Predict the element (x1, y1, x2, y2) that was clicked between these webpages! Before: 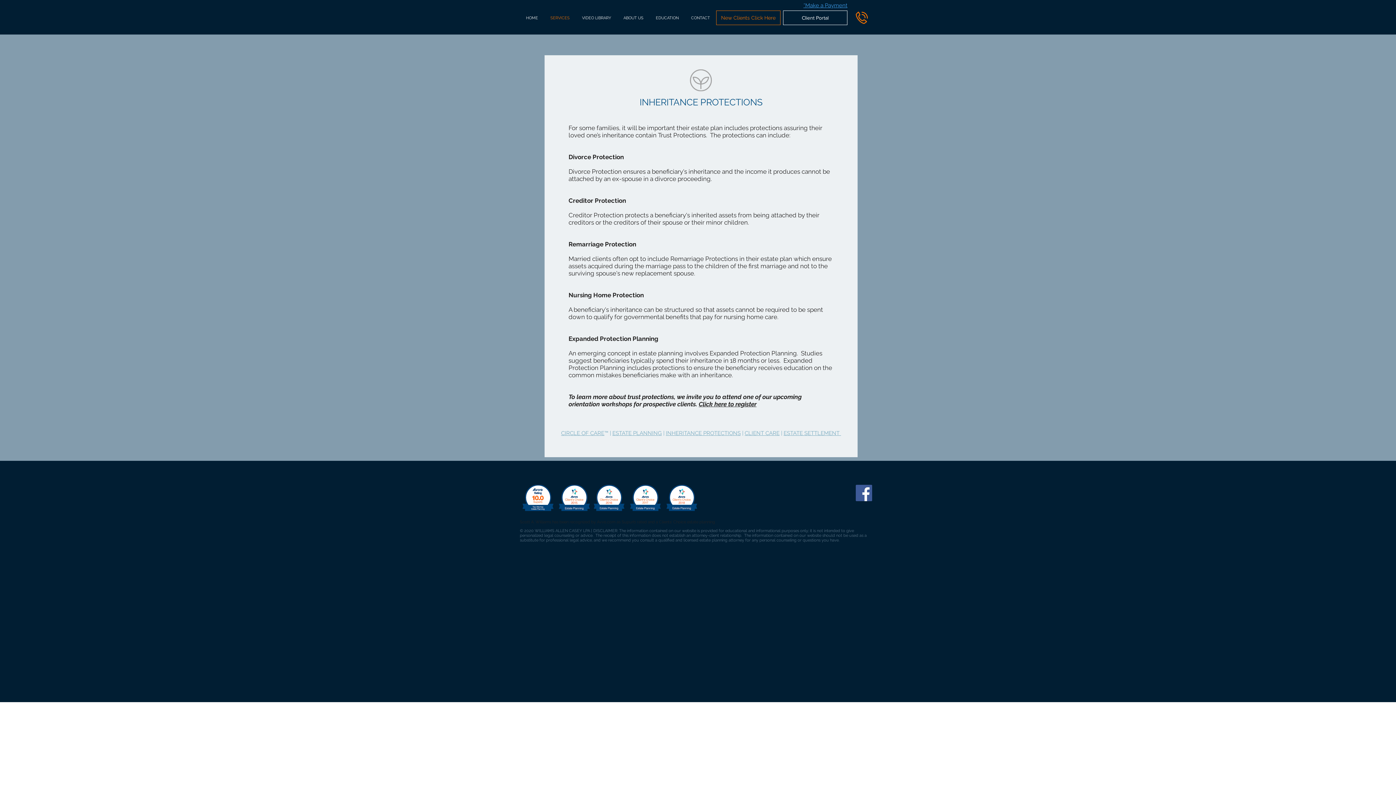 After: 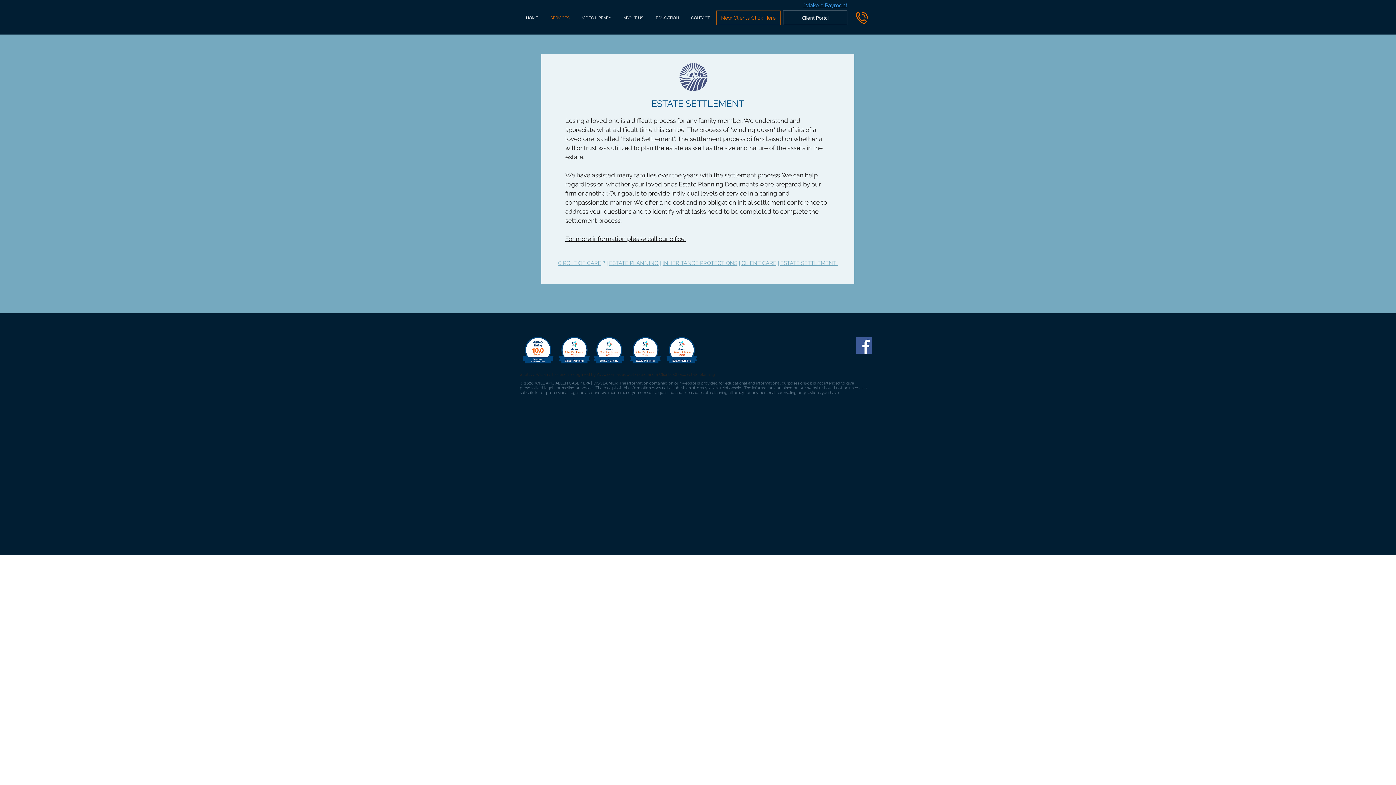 Action: label: ESTATE SETTLEMENT  bbox: (783, 430, 841, 436)